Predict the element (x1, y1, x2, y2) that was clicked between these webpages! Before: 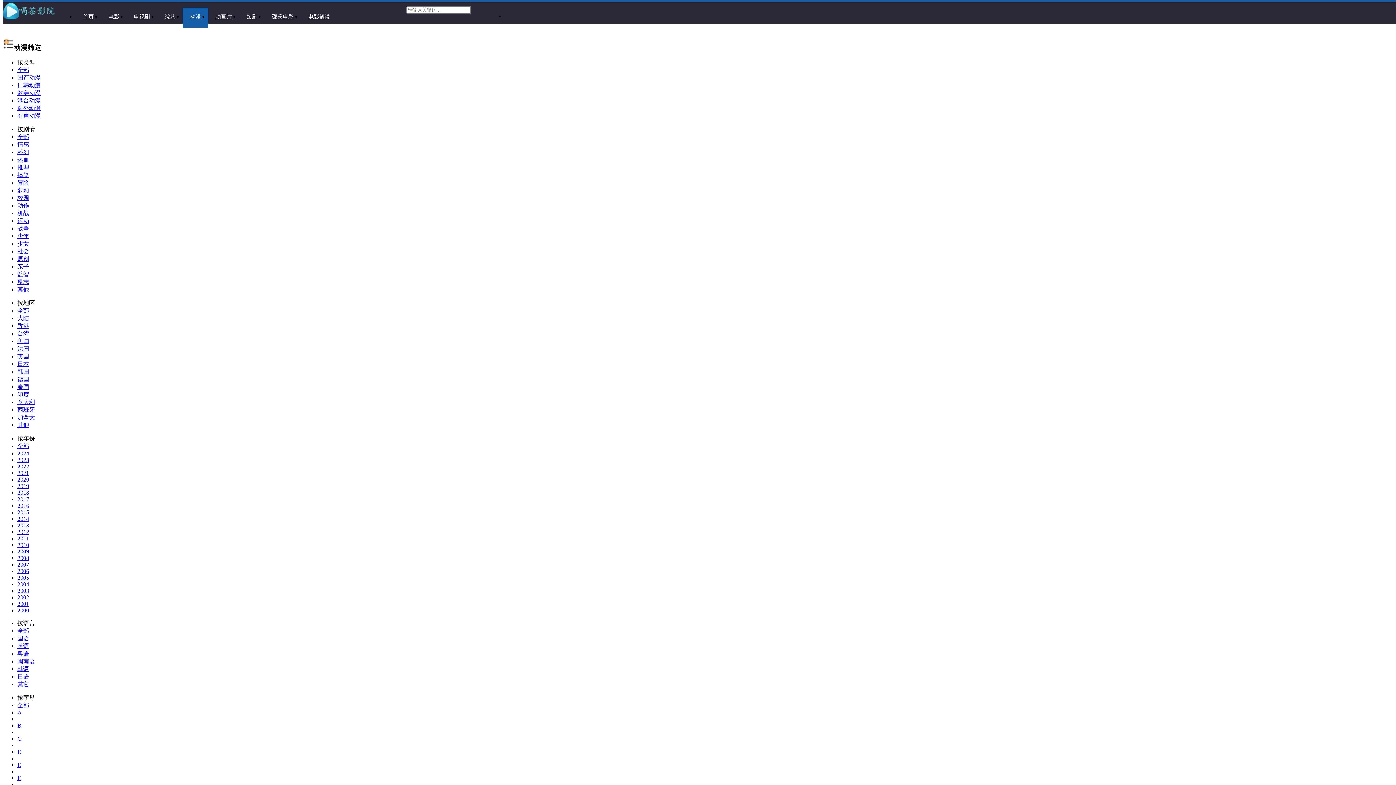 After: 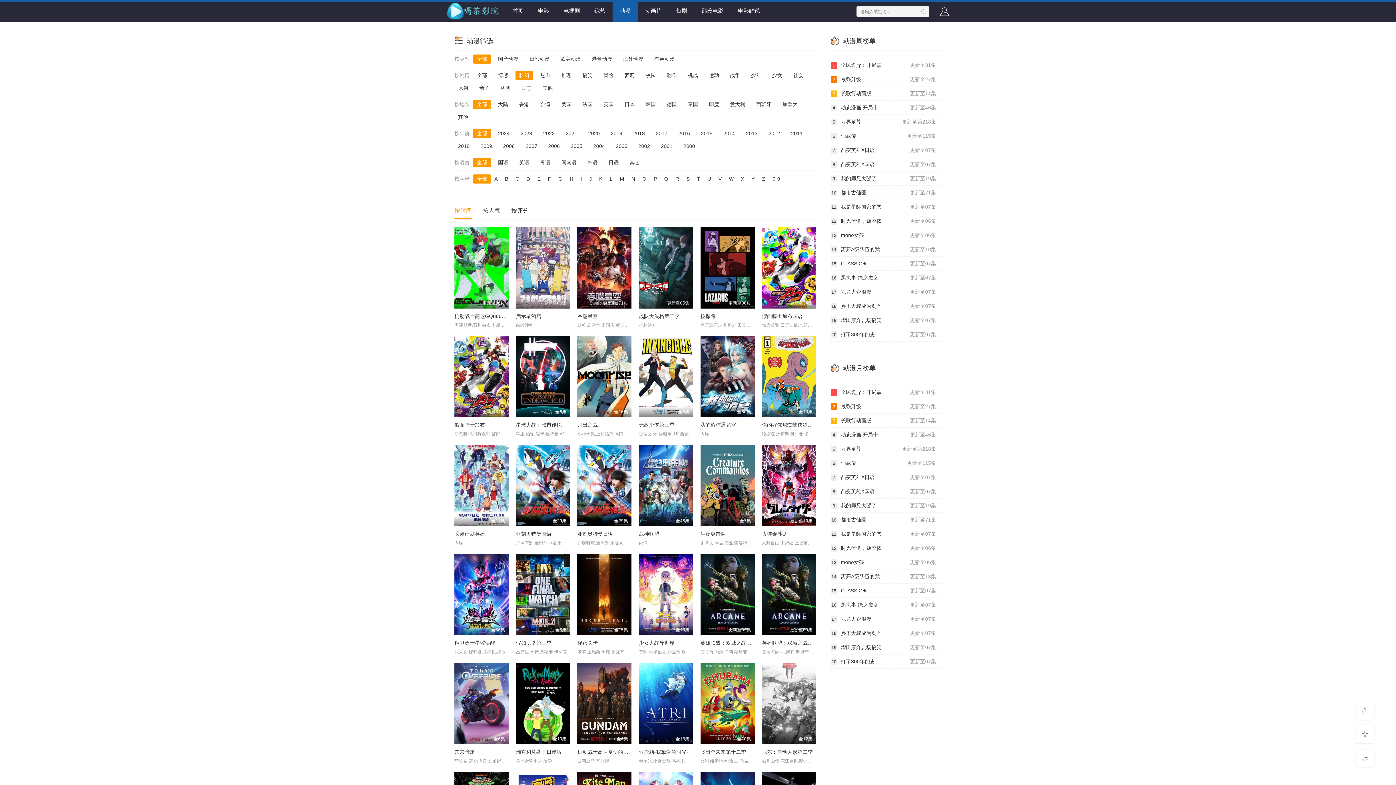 Action: bbox: (17, 149, 29, 155) label: 科幻